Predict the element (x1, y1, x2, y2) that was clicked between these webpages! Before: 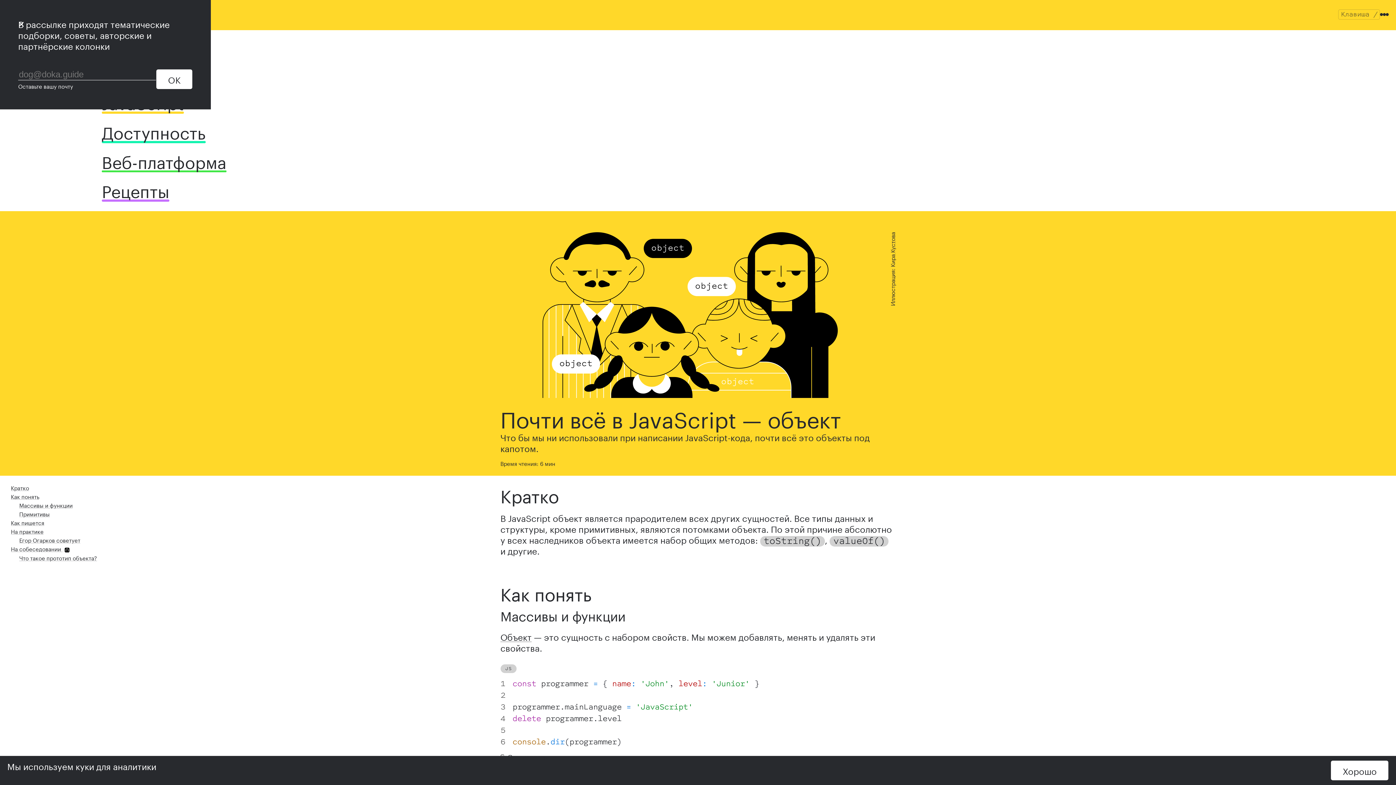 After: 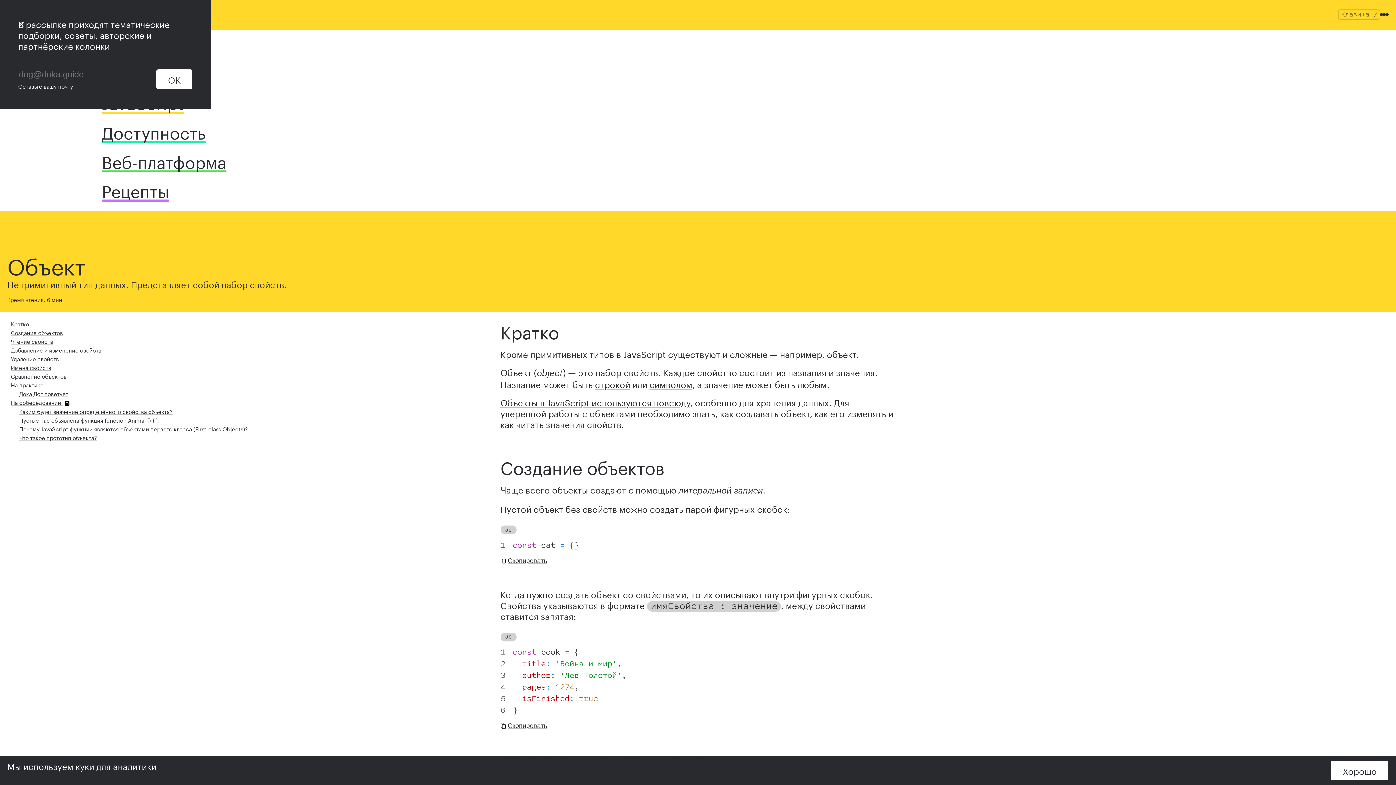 Action: bbox: (500, 629, 531, 643) label: Объект